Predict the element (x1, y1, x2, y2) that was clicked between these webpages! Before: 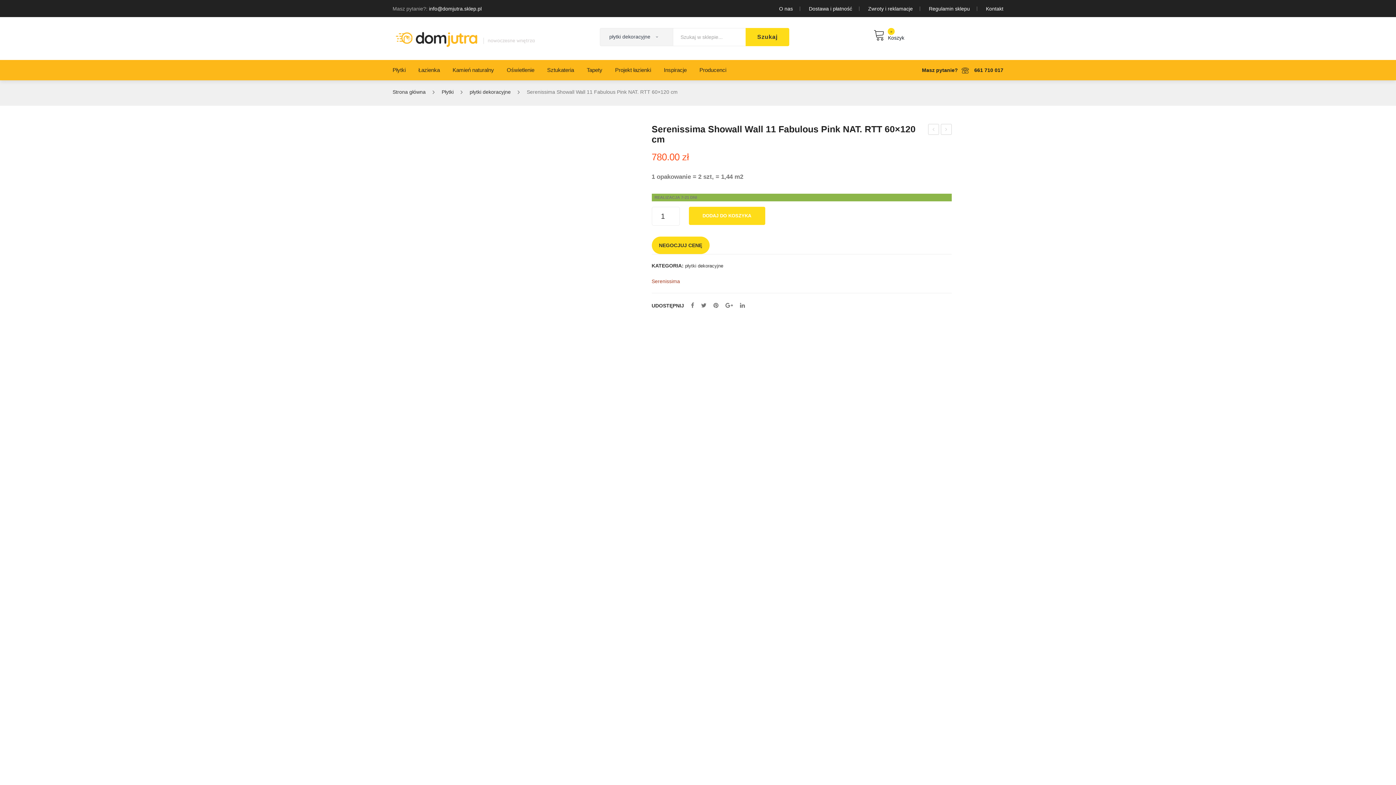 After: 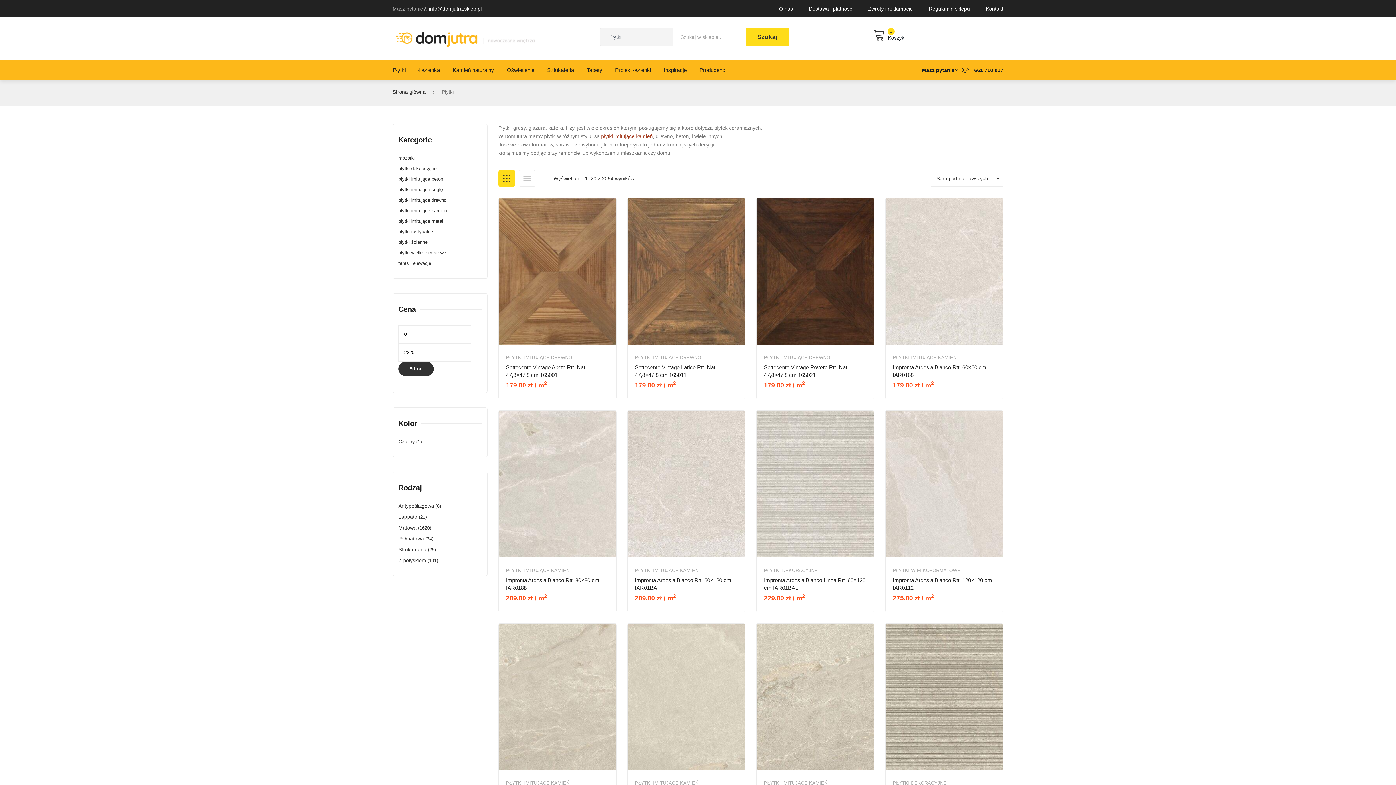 Action: label: Płytki bbox: (441, 88, 453, 94)